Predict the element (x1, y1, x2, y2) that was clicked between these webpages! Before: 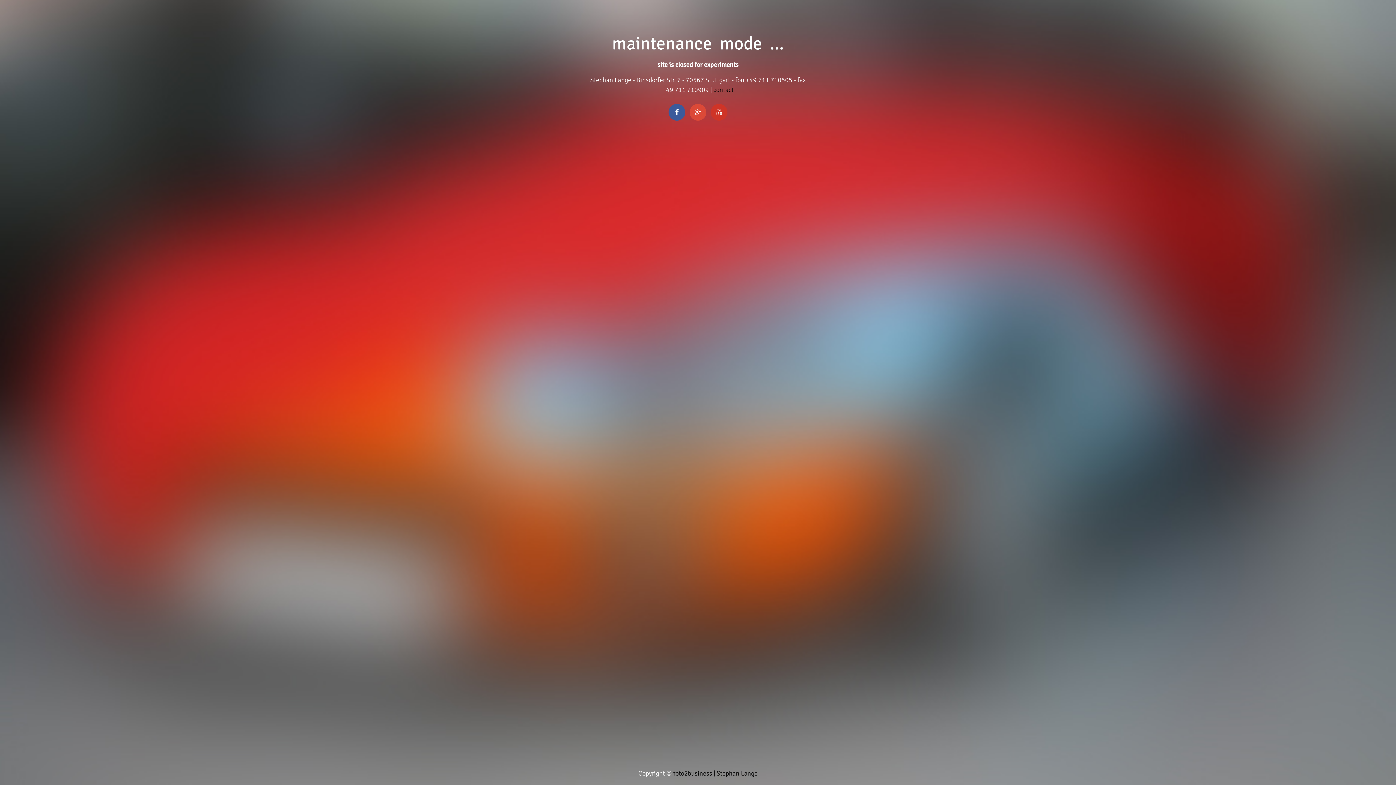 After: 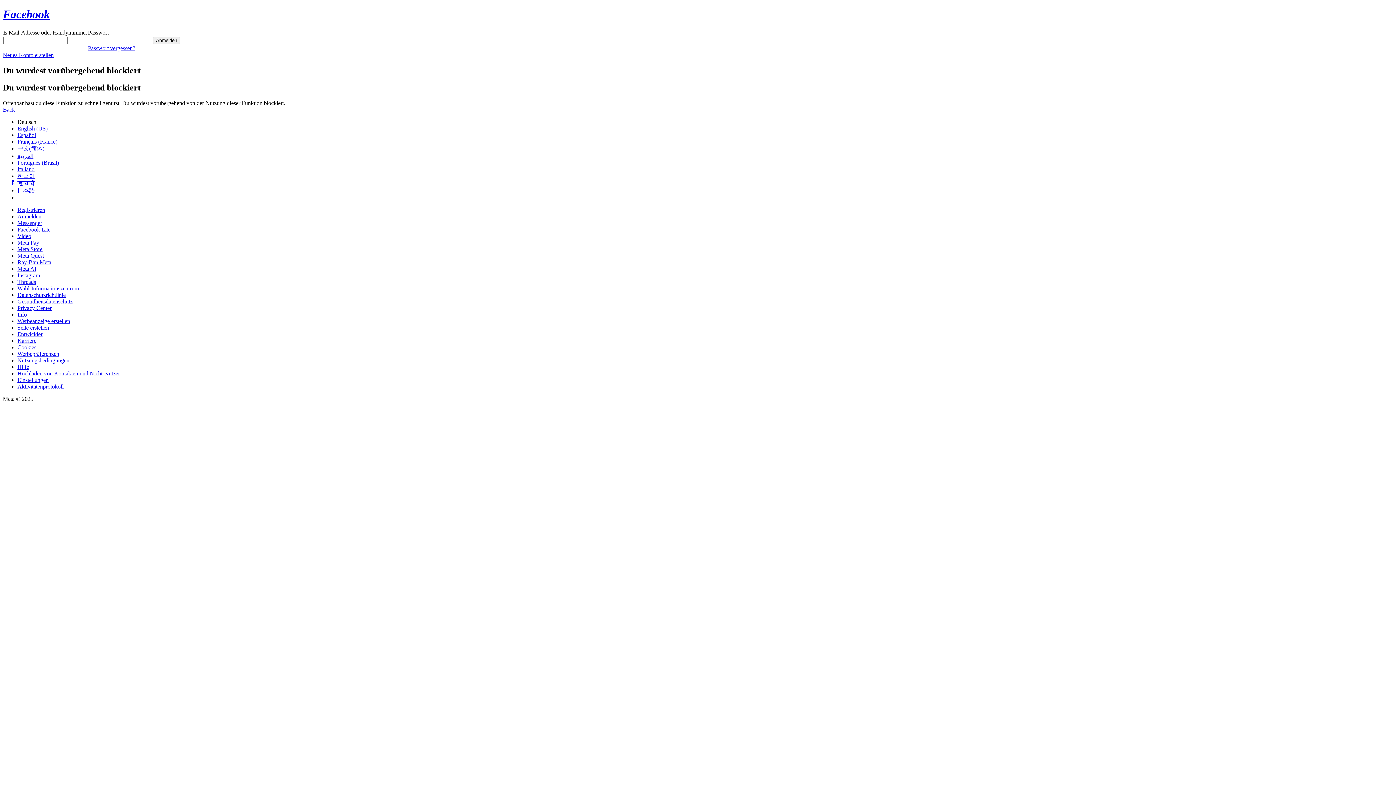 Action: bbox: (668, 108, 685, 116)